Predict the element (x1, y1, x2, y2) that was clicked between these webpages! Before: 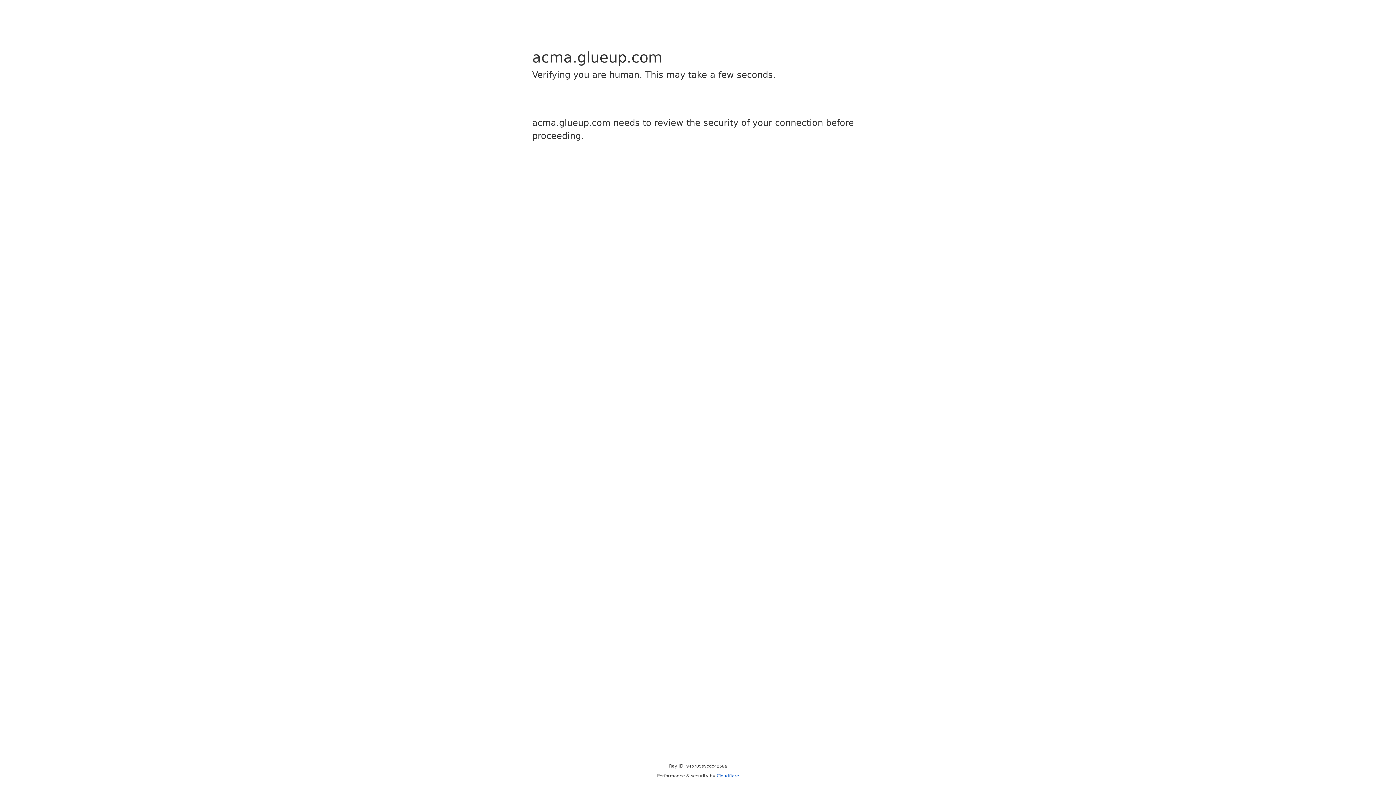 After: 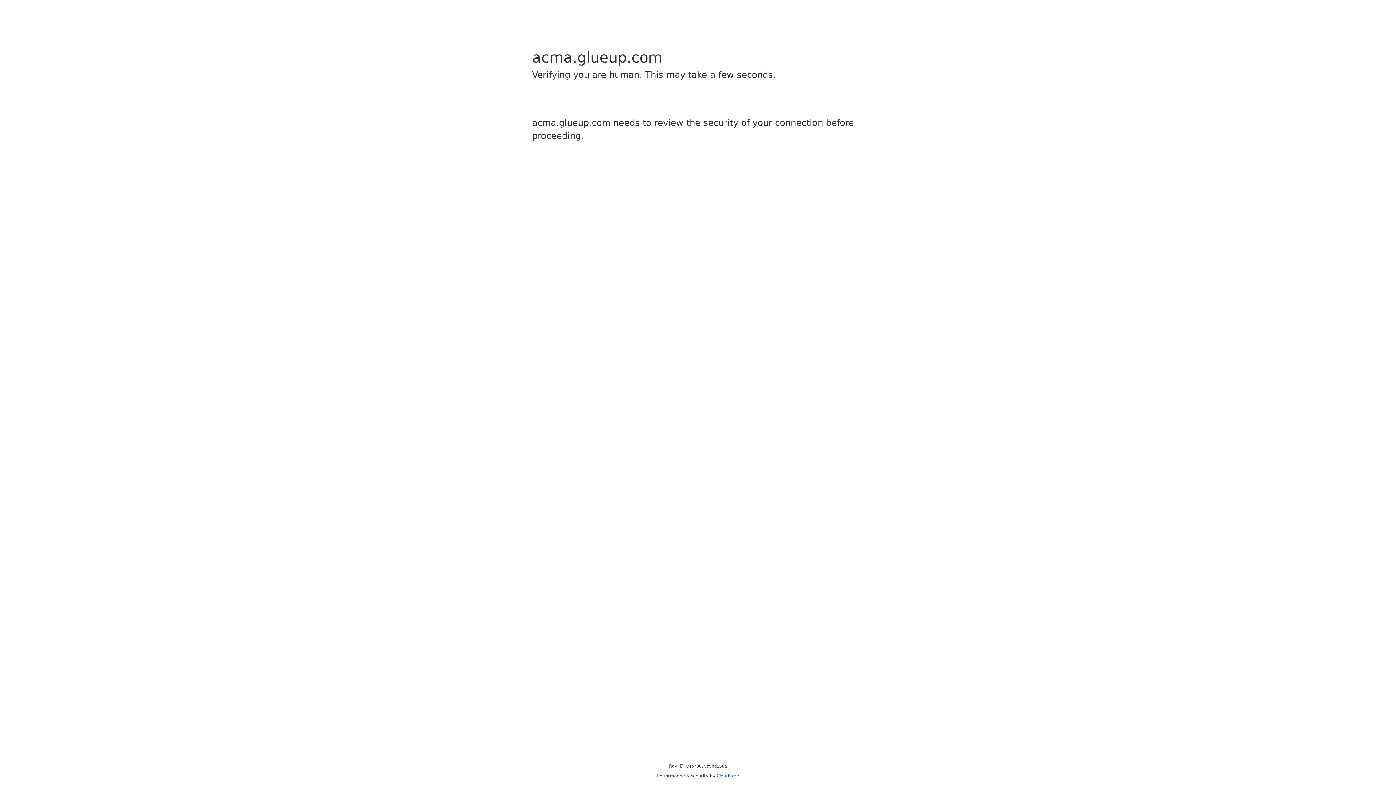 Action: label: Cloudflare bbox: (716, 773, 739, 778)